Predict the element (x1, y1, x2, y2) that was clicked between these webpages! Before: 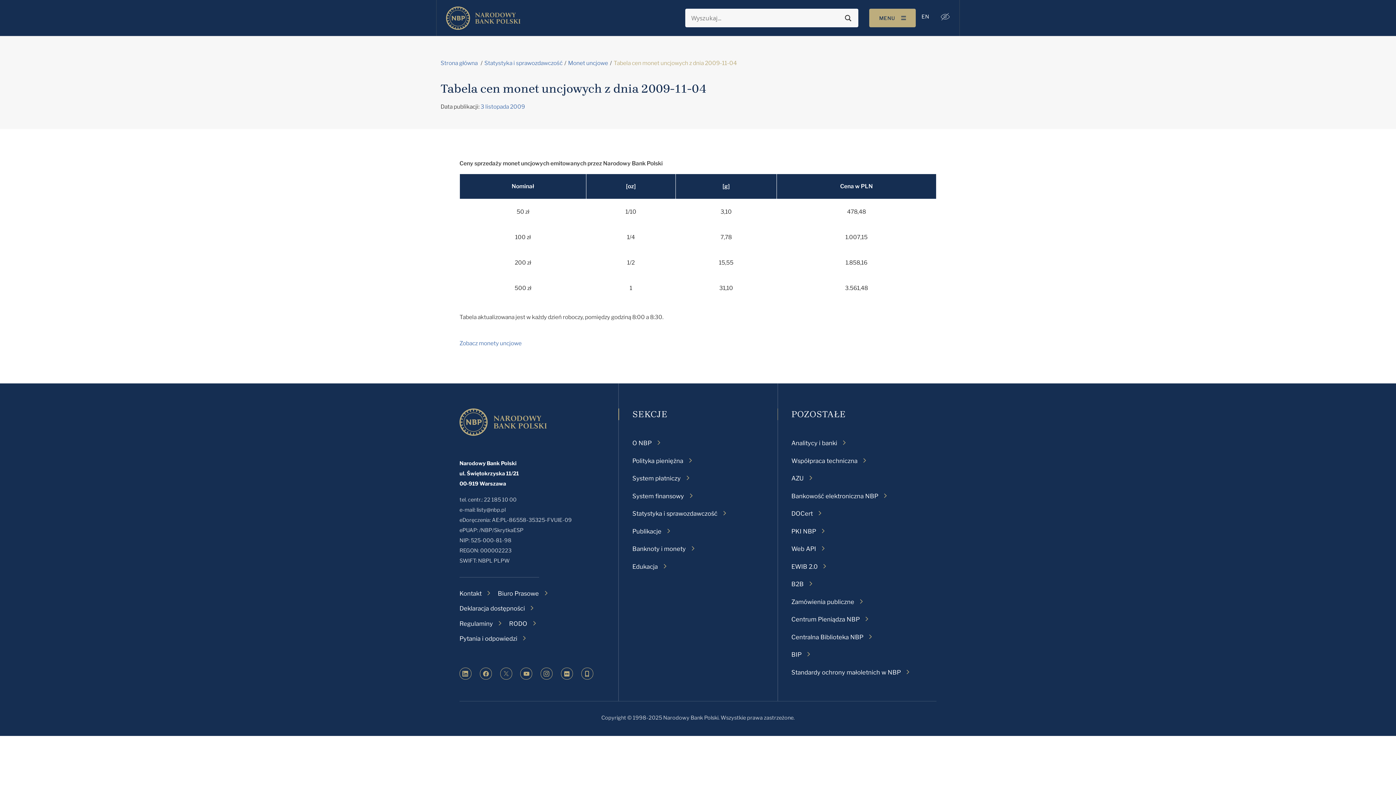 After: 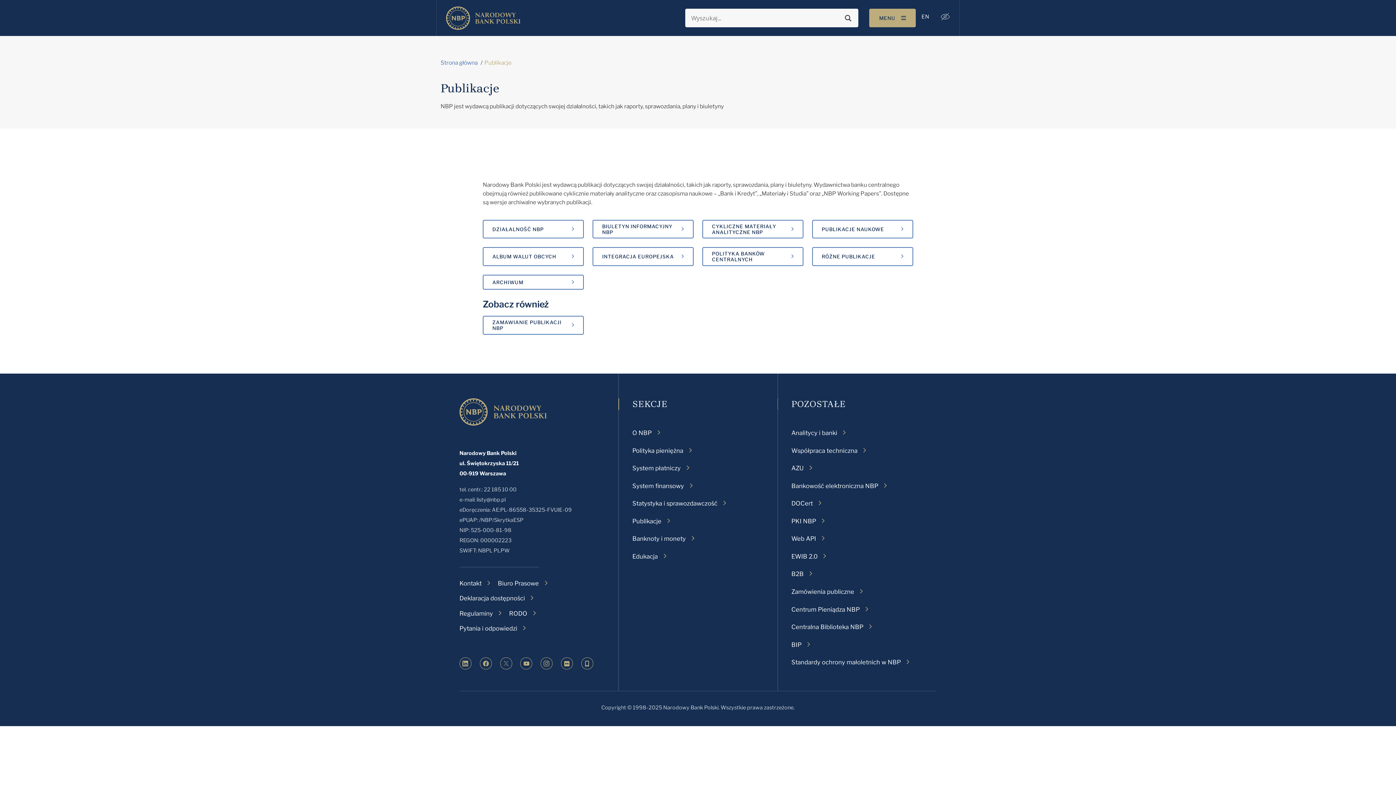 Action: bbox: (632, 527, 670, 535) label: Publikacje